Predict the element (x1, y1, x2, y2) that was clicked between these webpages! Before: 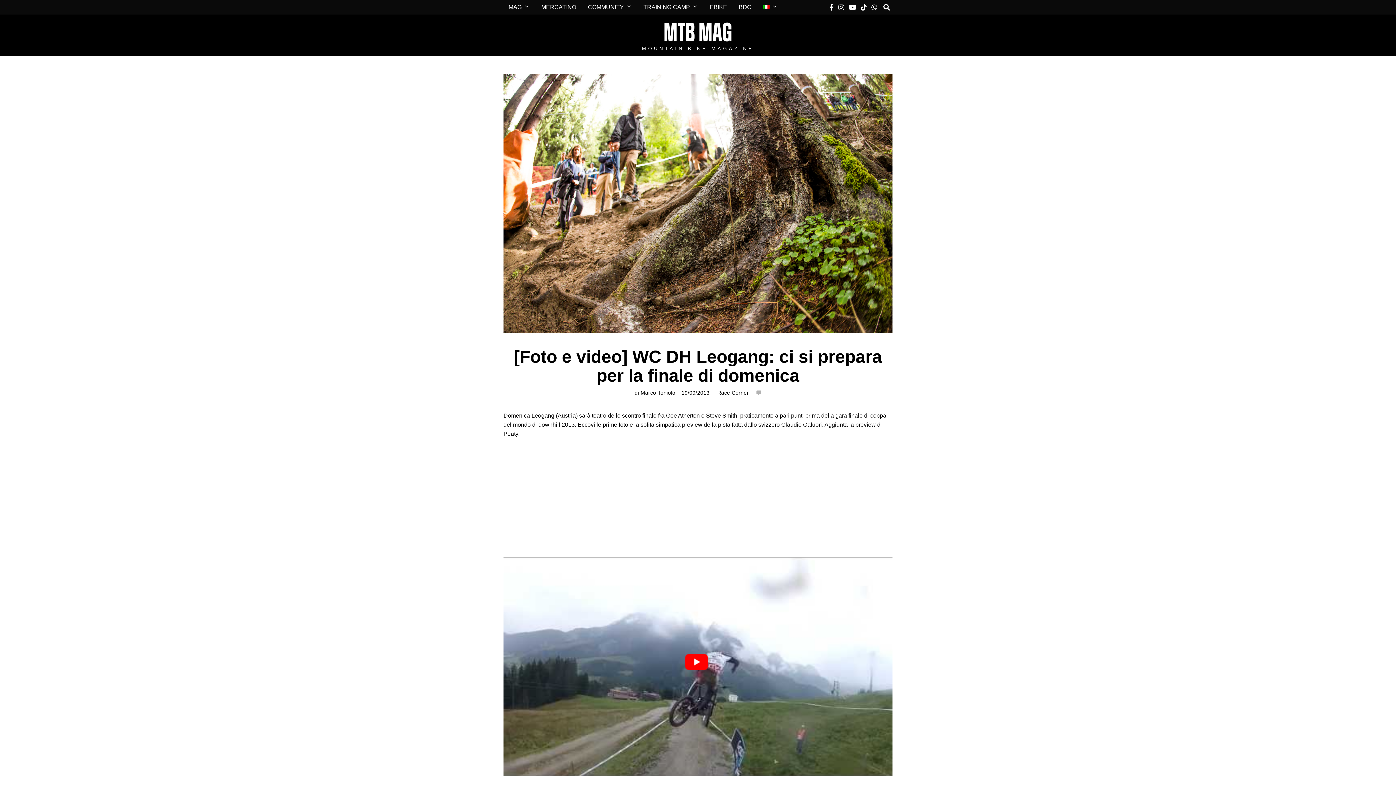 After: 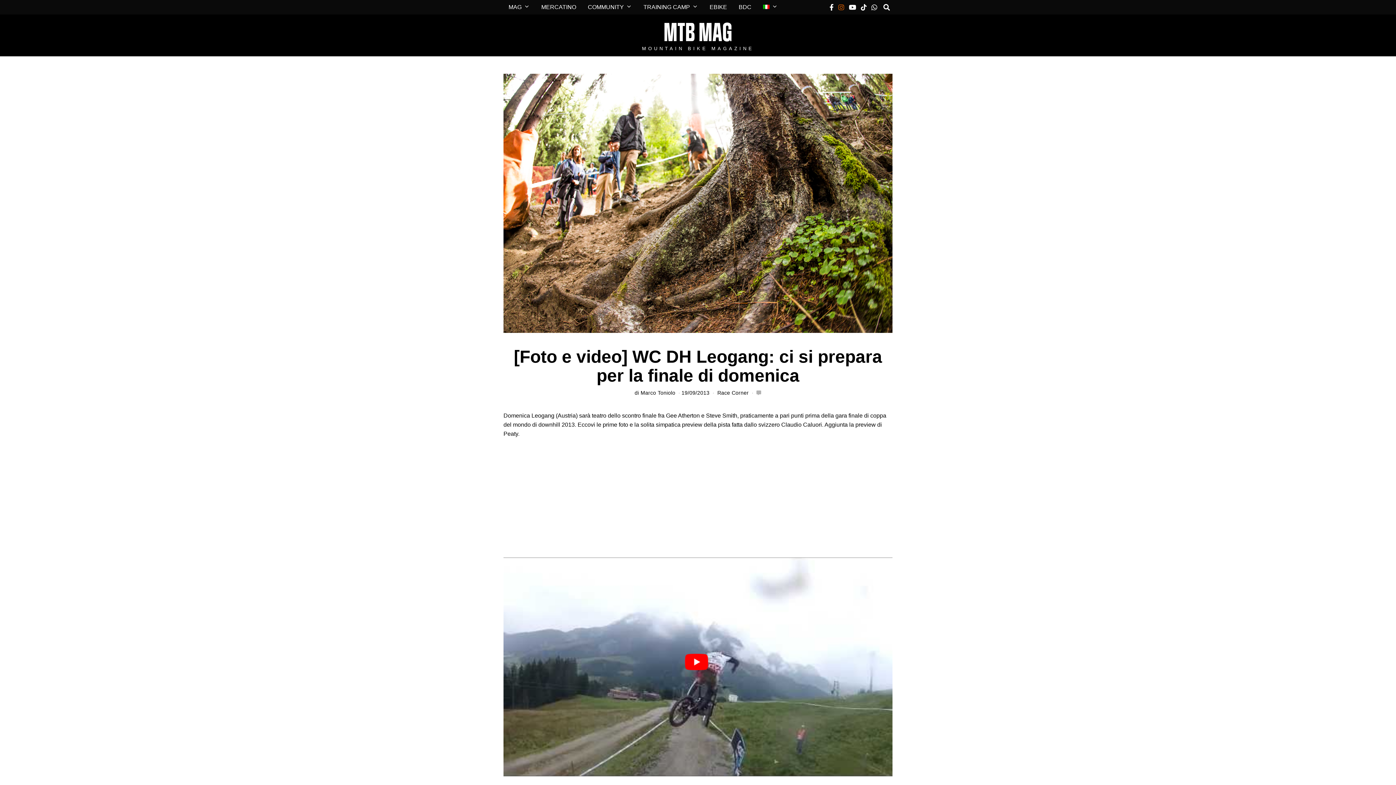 Action: bbox: (836, 2, 846, 11)